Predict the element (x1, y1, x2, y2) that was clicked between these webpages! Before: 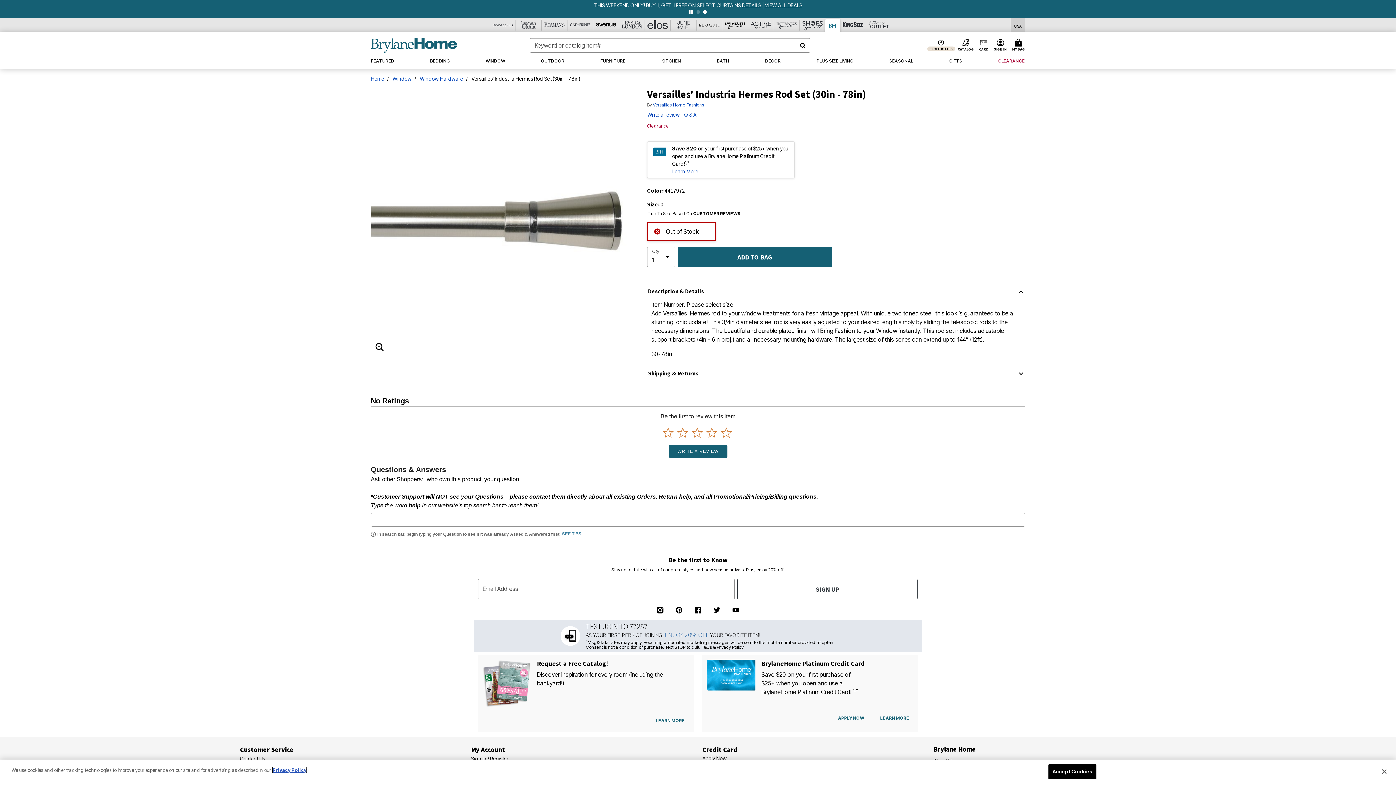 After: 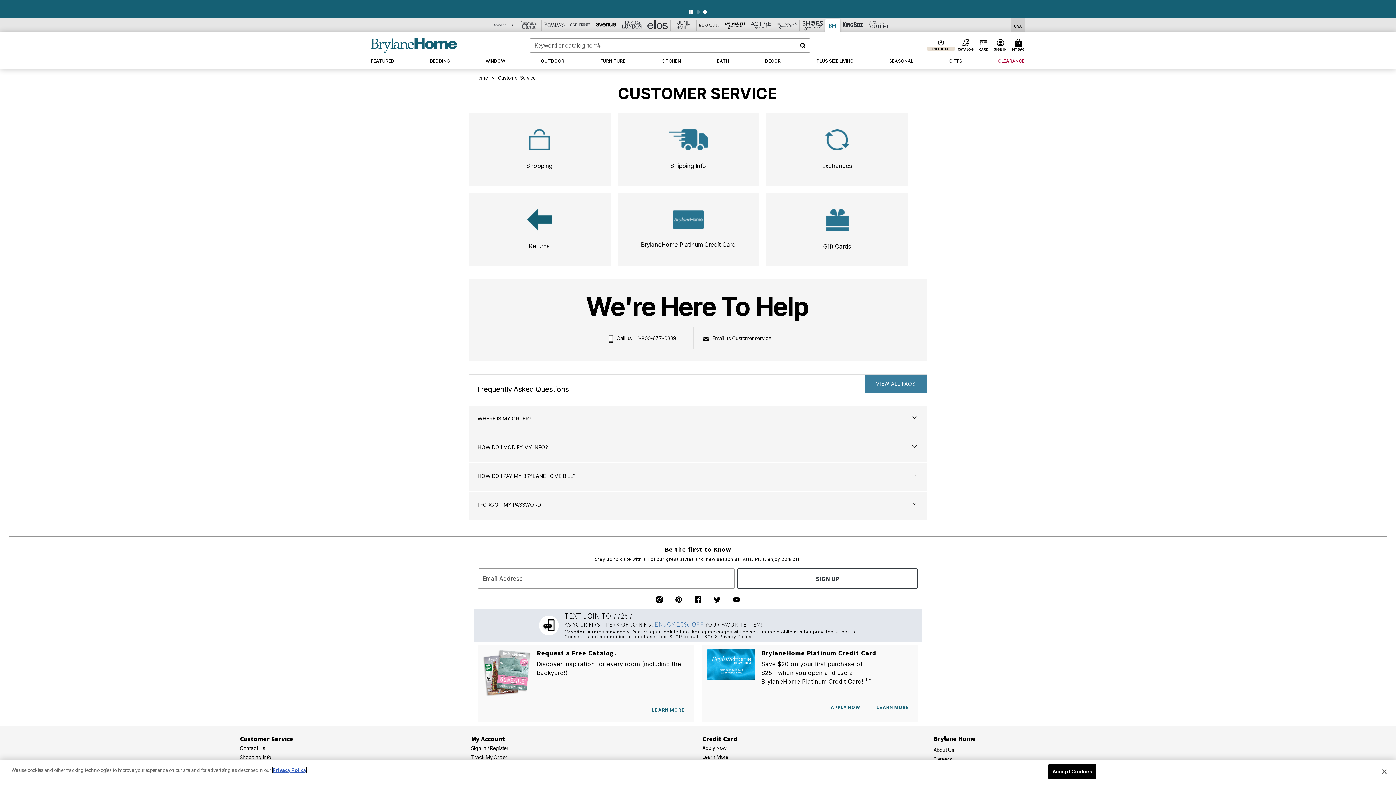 Action: bbox: (240, 667, 293, 675) label: Customer Service